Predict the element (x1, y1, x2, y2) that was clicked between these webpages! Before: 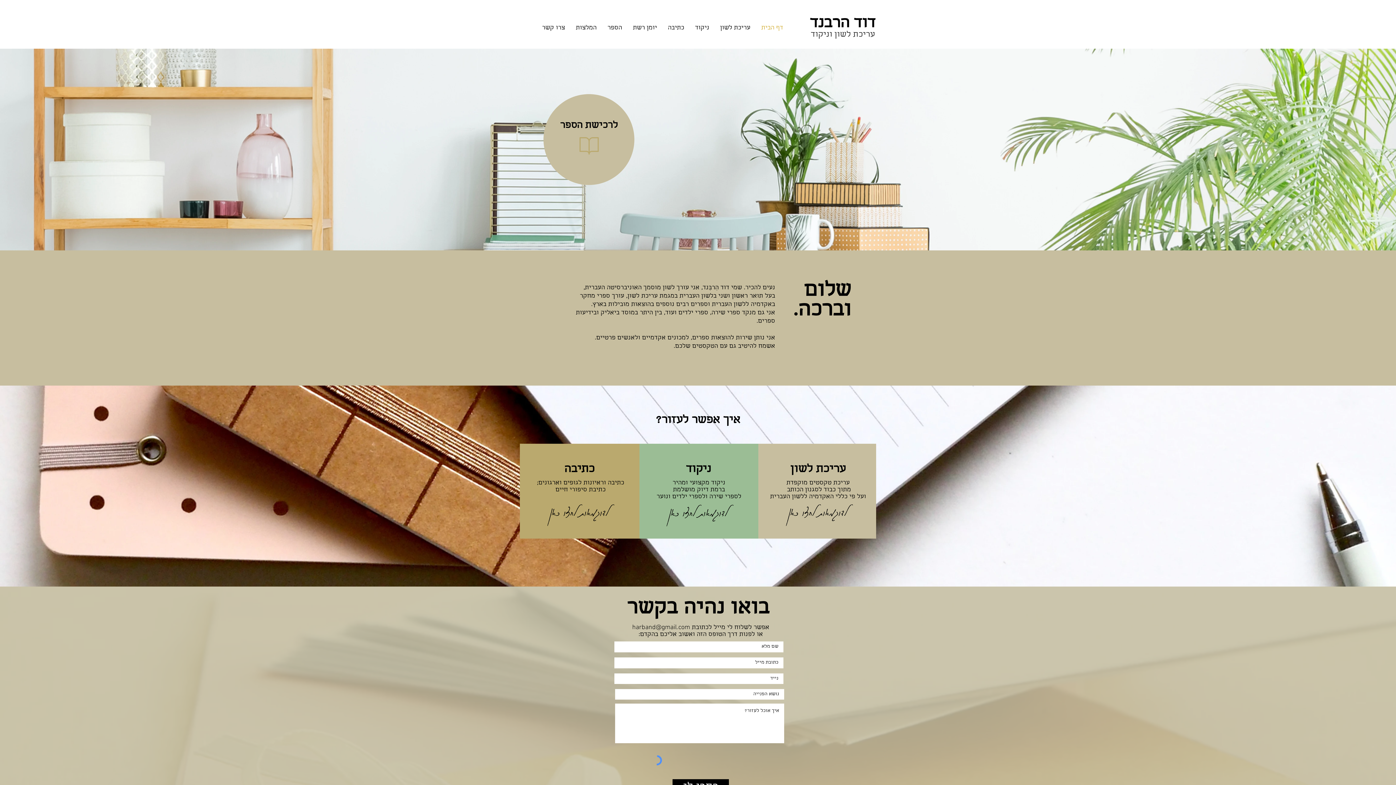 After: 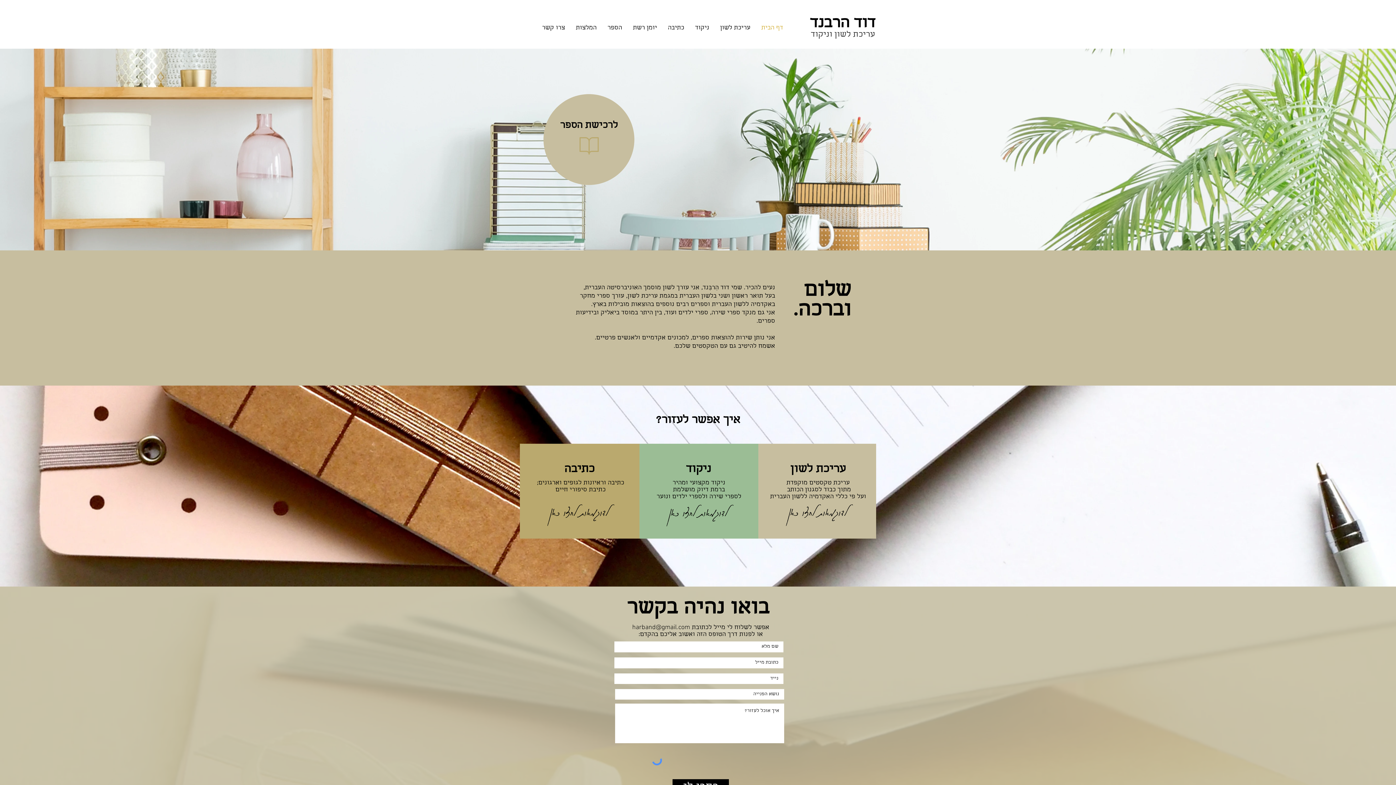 Action: label: דוד הרבנד bbox: (810, 15, 875, 32)